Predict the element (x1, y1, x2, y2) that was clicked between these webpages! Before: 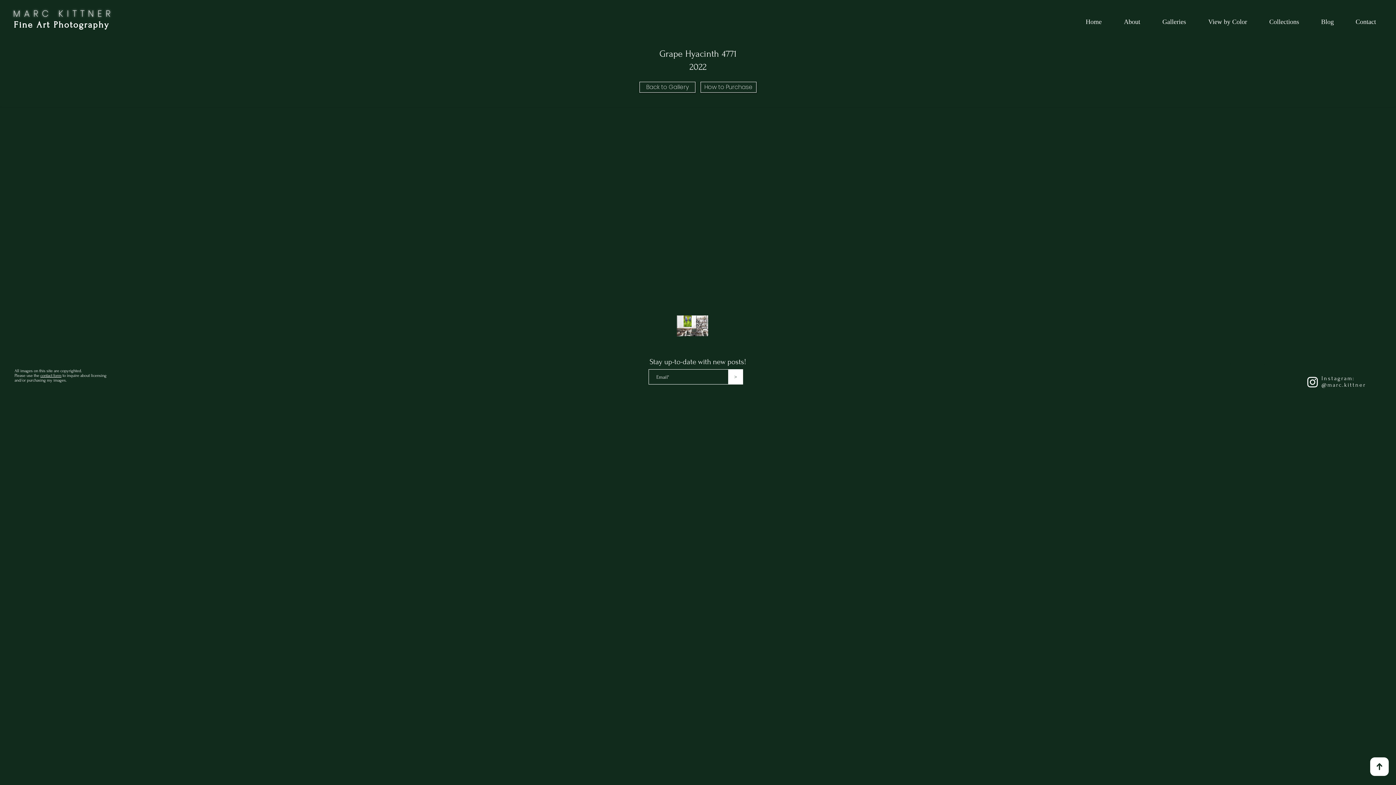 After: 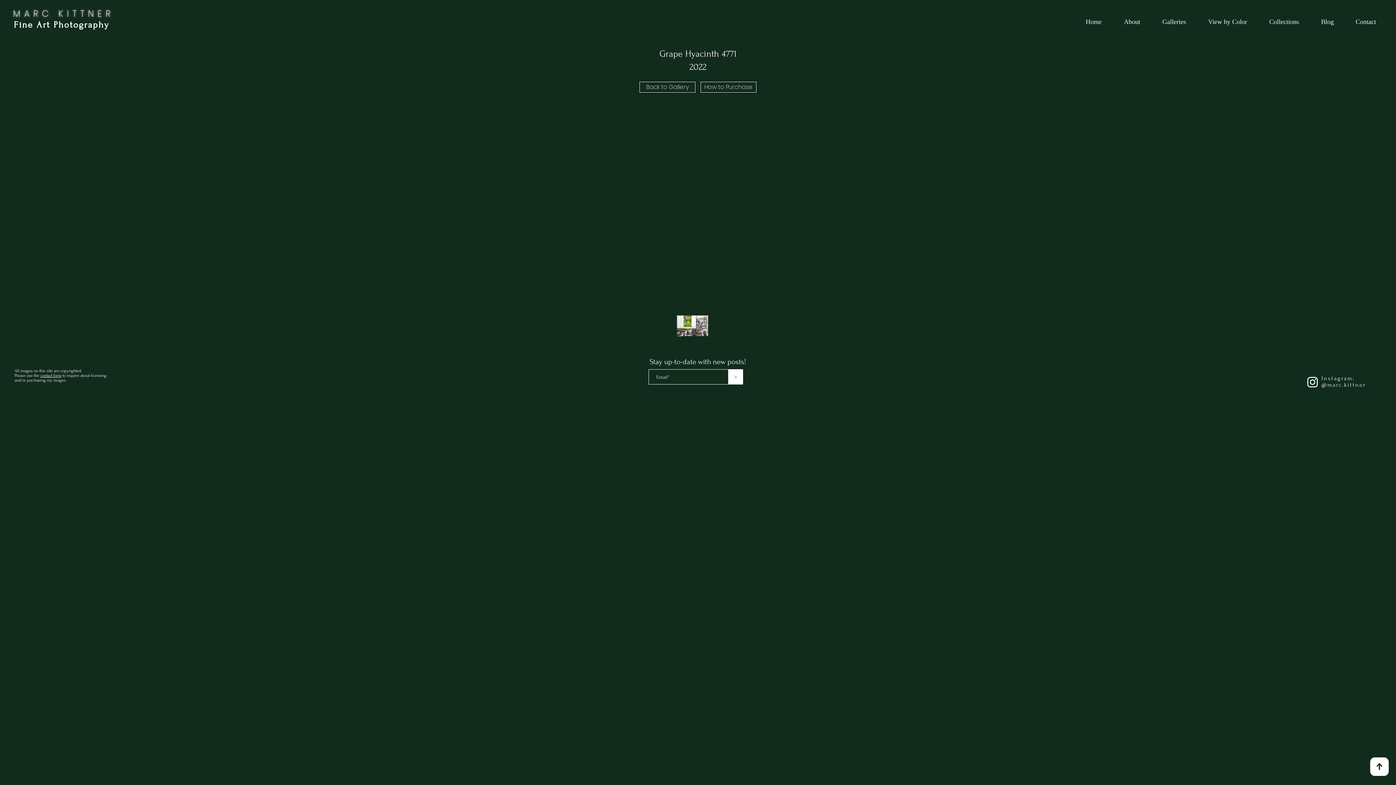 Action: label: Instagram bbox: (1305, 375, 1320, 389)